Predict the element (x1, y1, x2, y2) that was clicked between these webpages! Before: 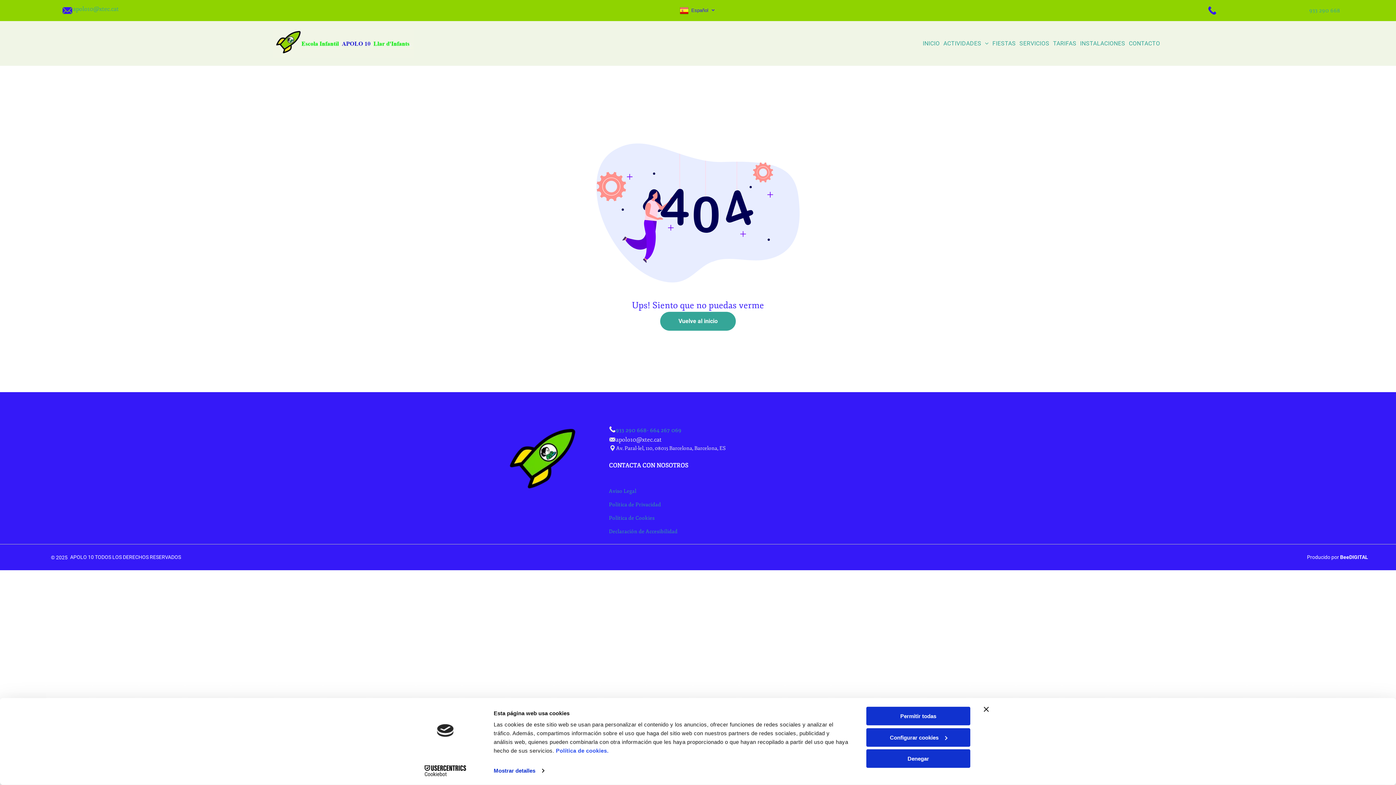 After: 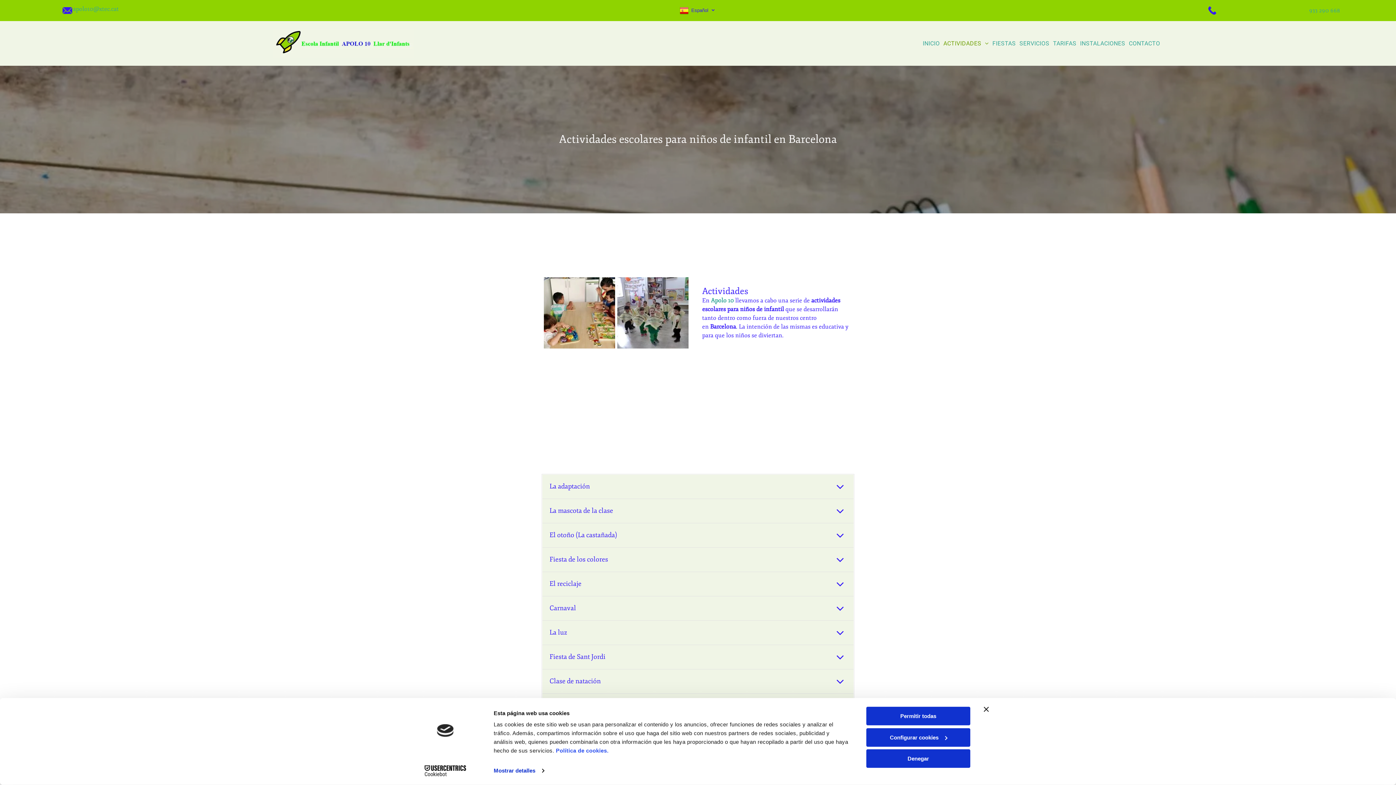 Action: bbox: (941, 40, 990, 46) label: ACTIVIDADES